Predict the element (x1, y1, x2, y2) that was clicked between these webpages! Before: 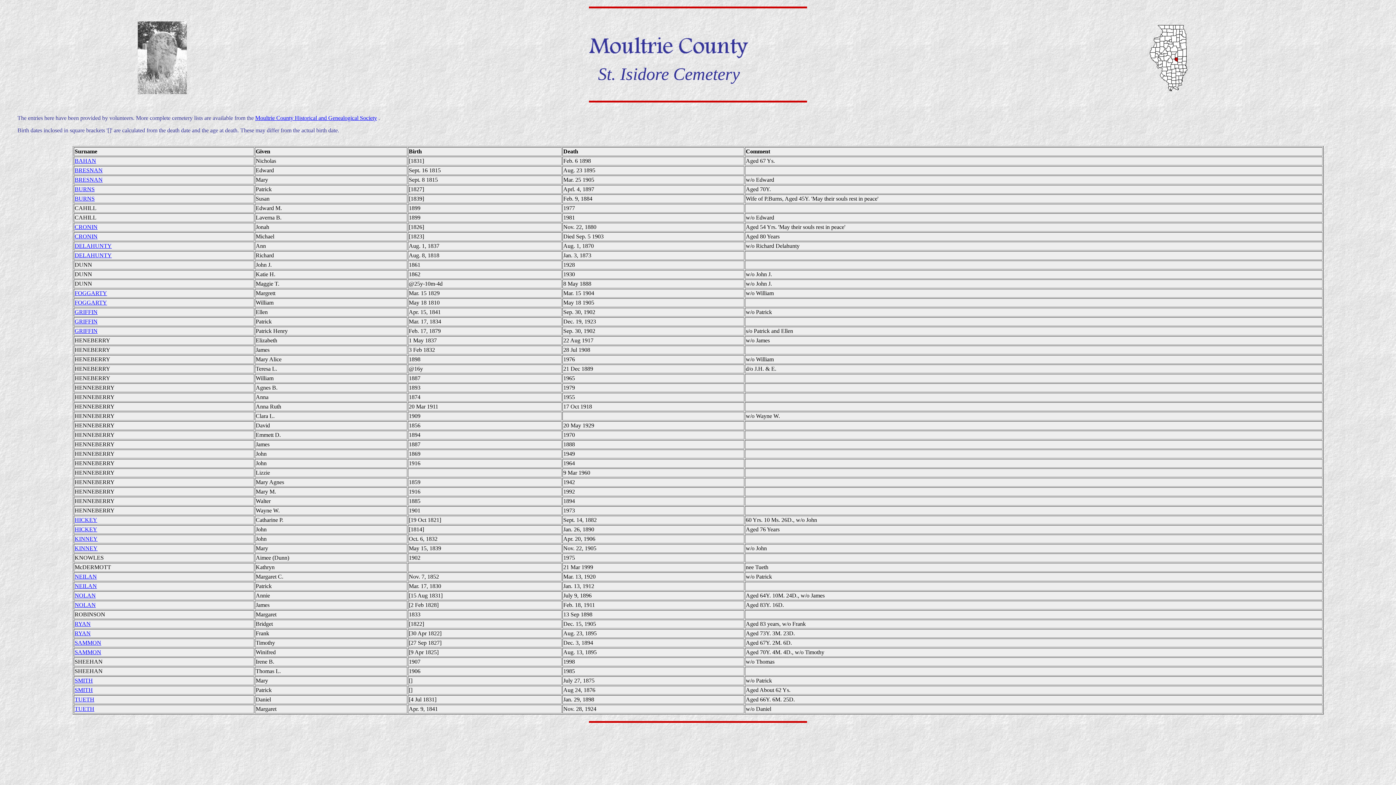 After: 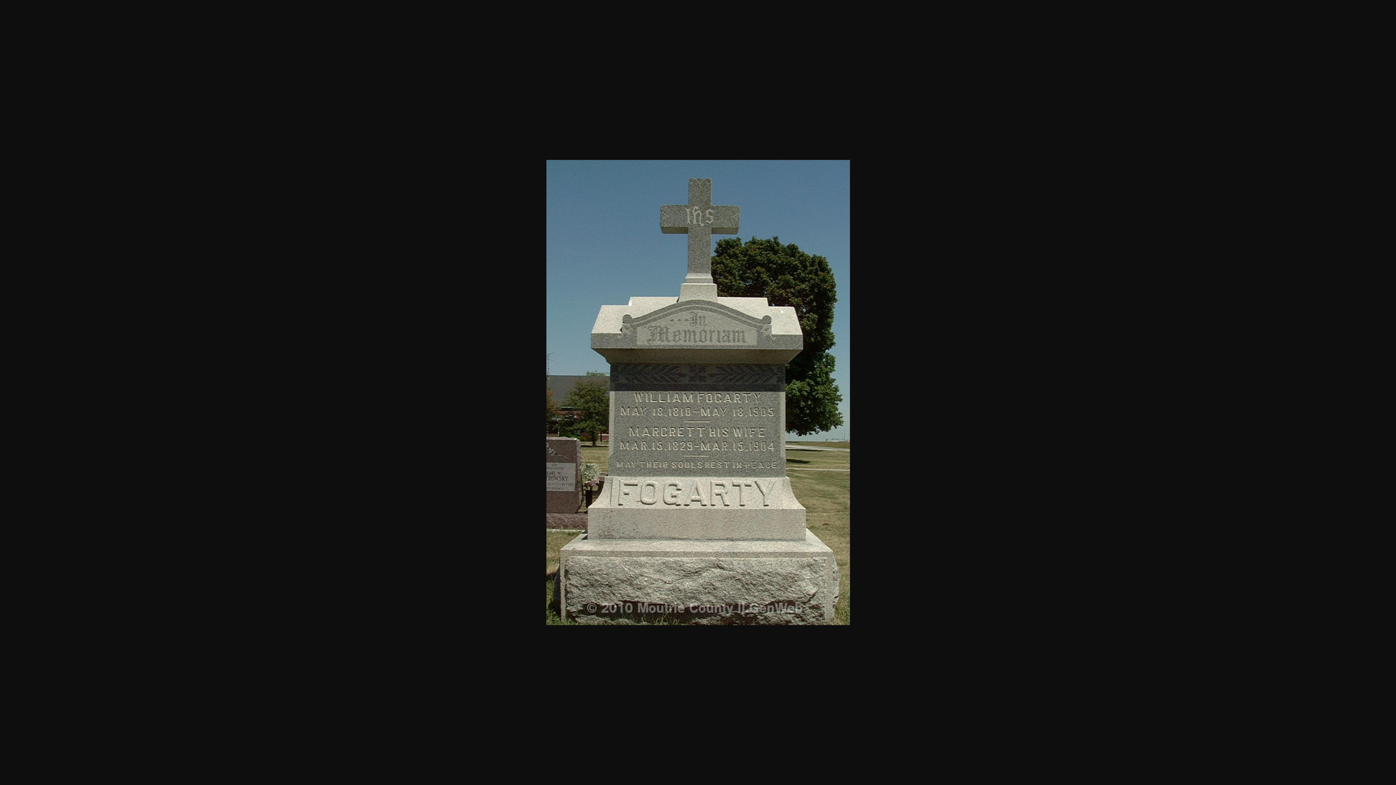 Action: bbox: (74, 290, 107, 296) label: FOGGARTY